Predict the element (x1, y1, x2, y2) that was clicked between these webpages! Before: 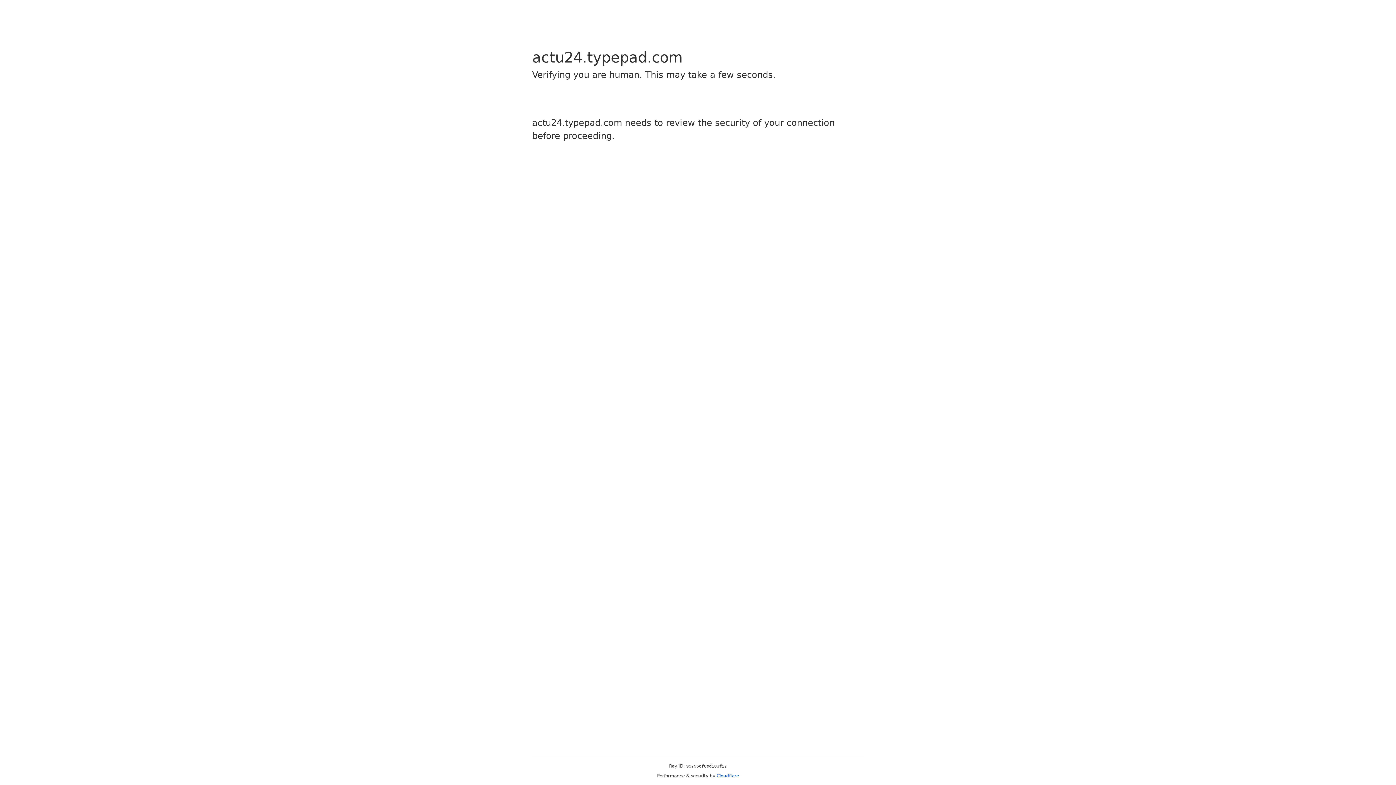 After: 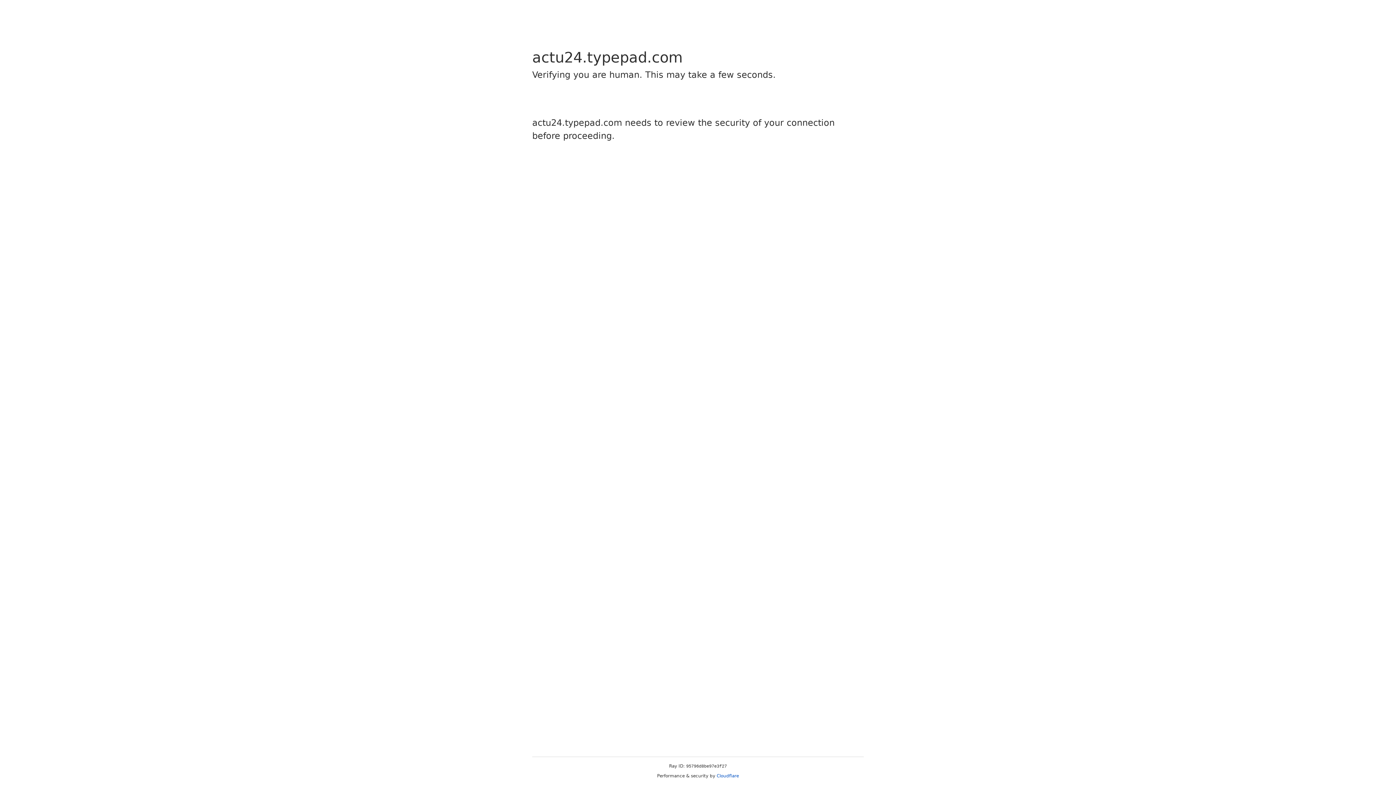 Action: label: Cloudflare bbox: (716, 773, 739, 778)